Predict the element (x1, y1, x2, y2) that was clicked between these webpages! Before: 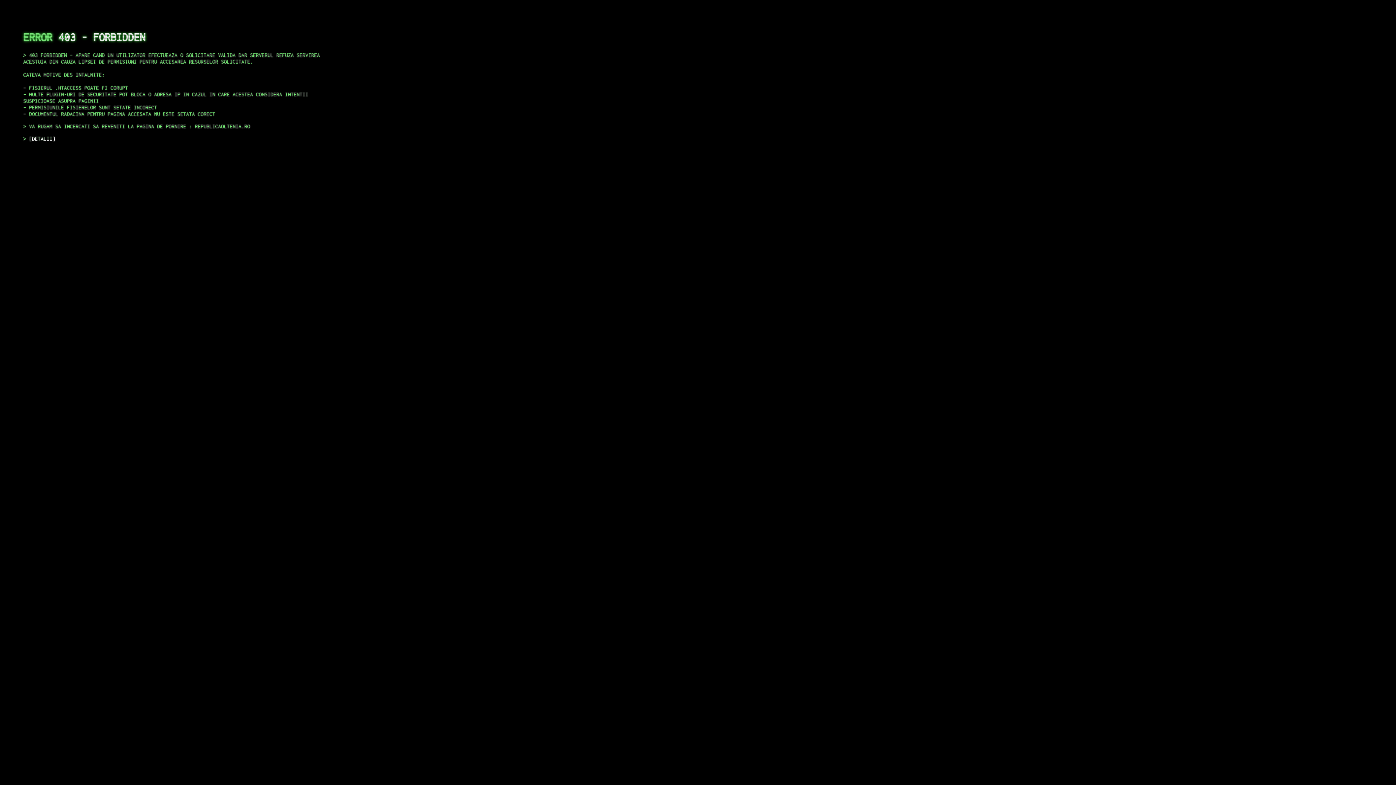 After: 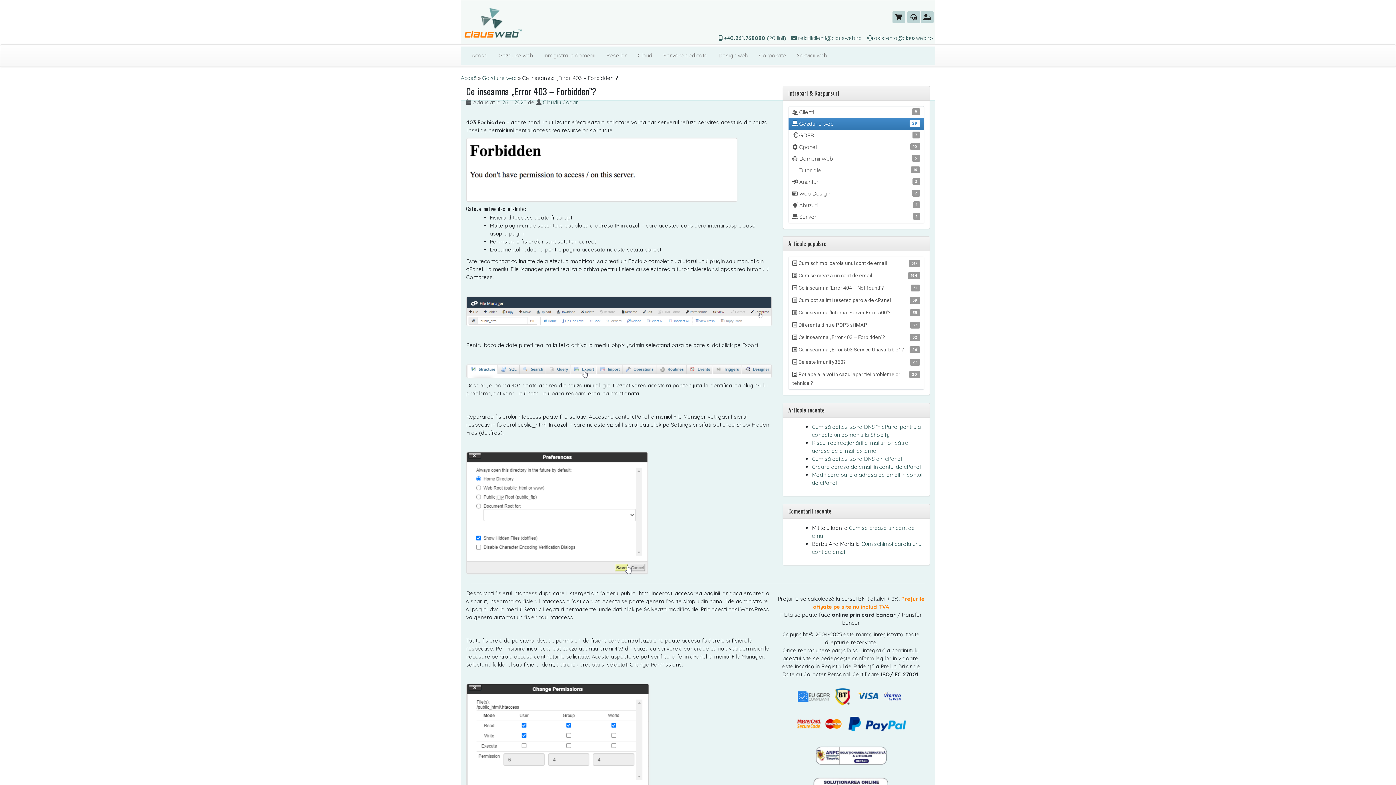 Action: bbox: (29, 135, 55, 141) label: DETALII